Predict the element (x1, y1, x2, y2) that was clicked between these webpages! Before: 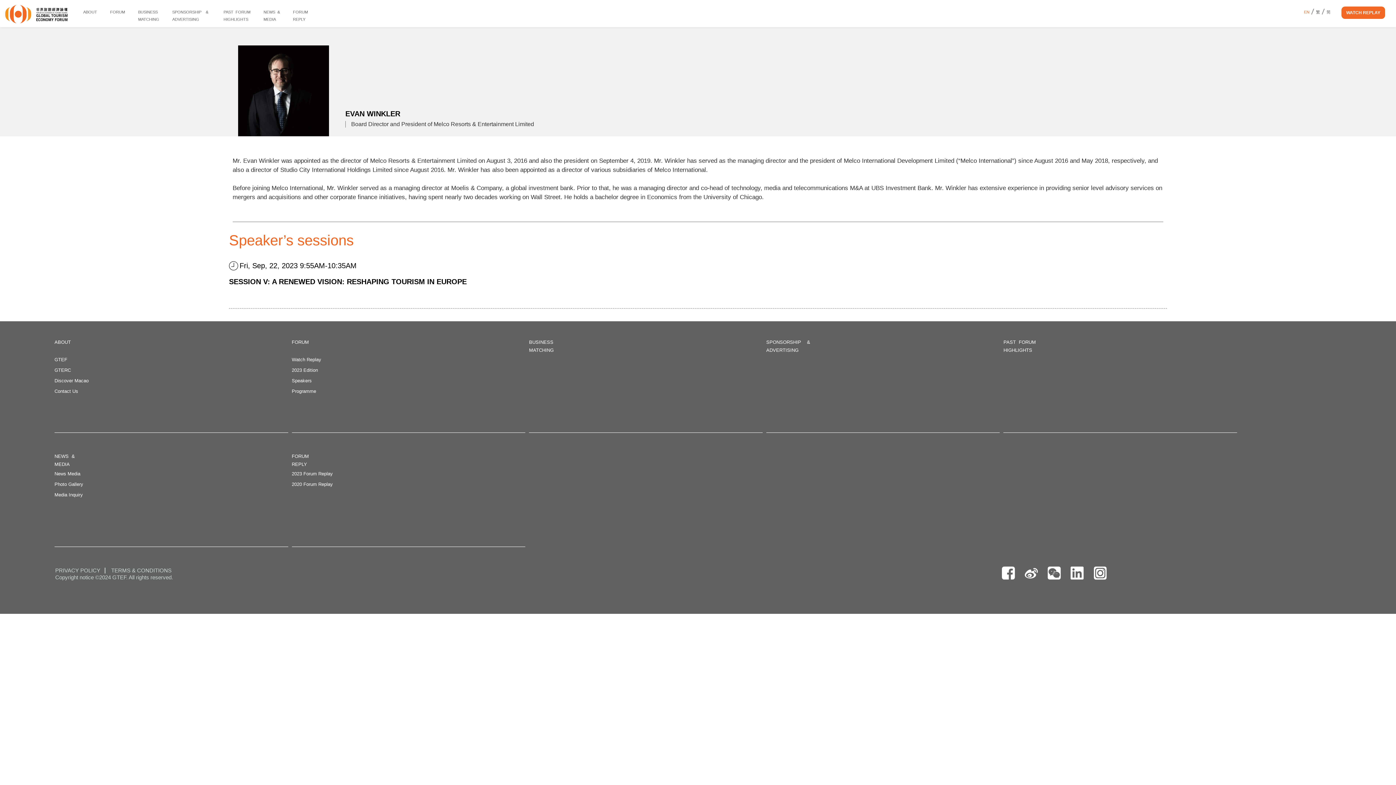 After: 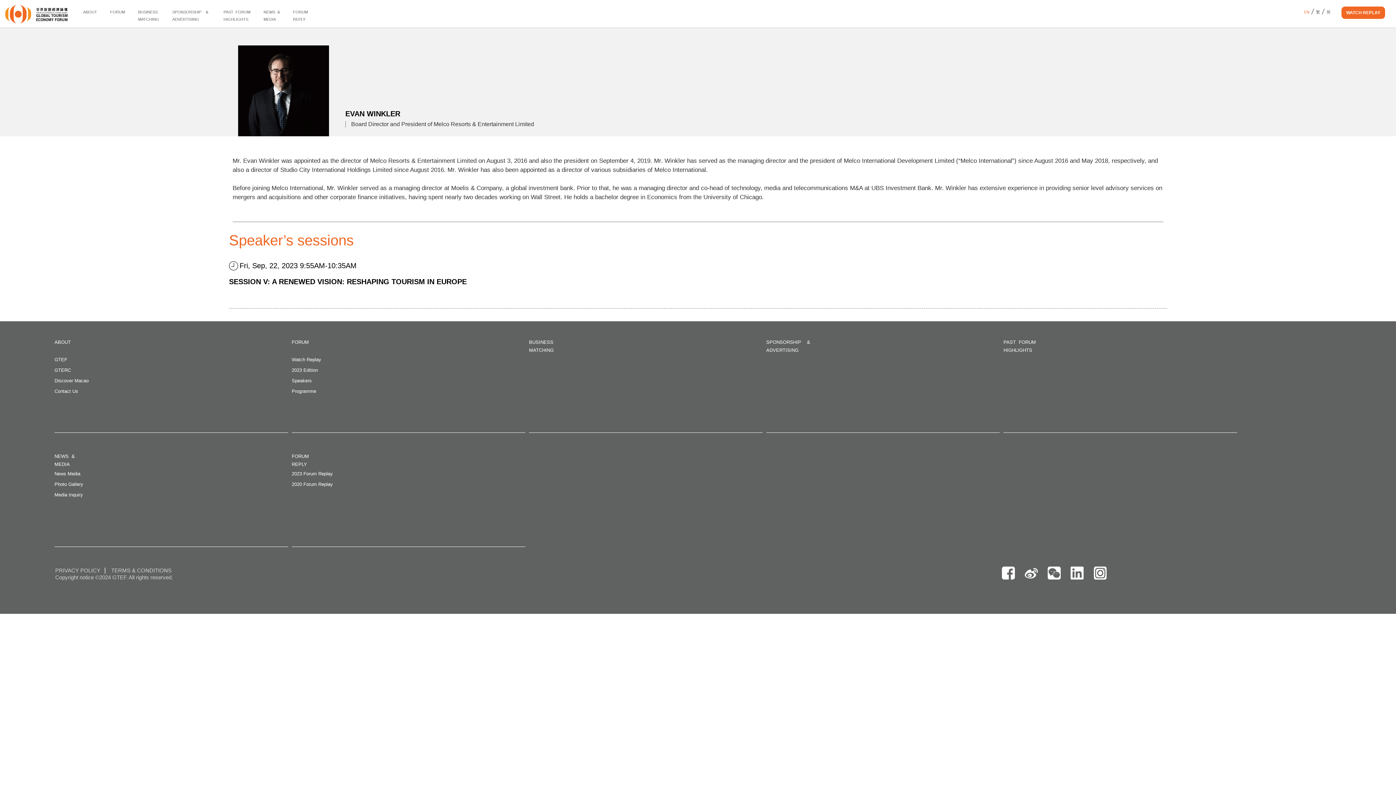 Action: label: WATCH REPLAY bbox: (1341, 6, 1385, 18)